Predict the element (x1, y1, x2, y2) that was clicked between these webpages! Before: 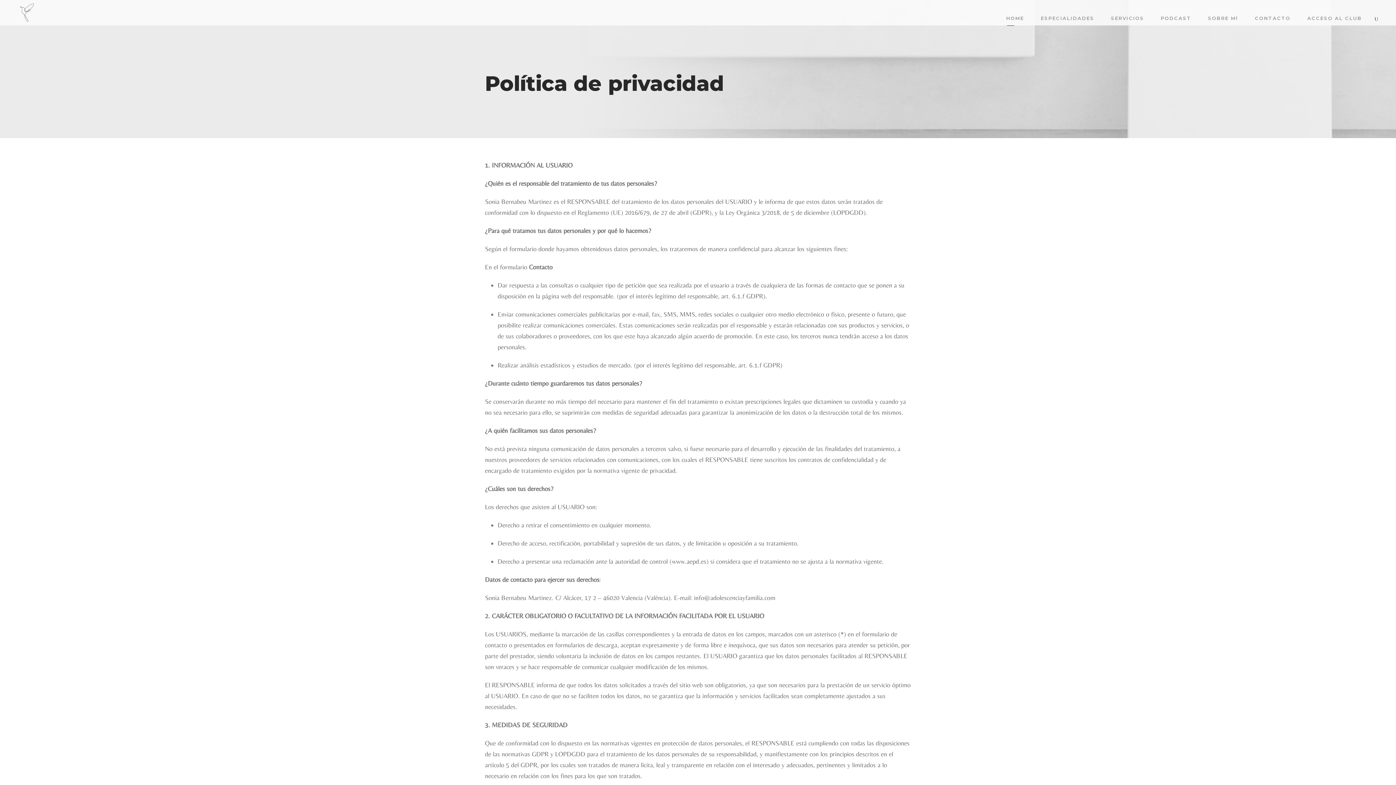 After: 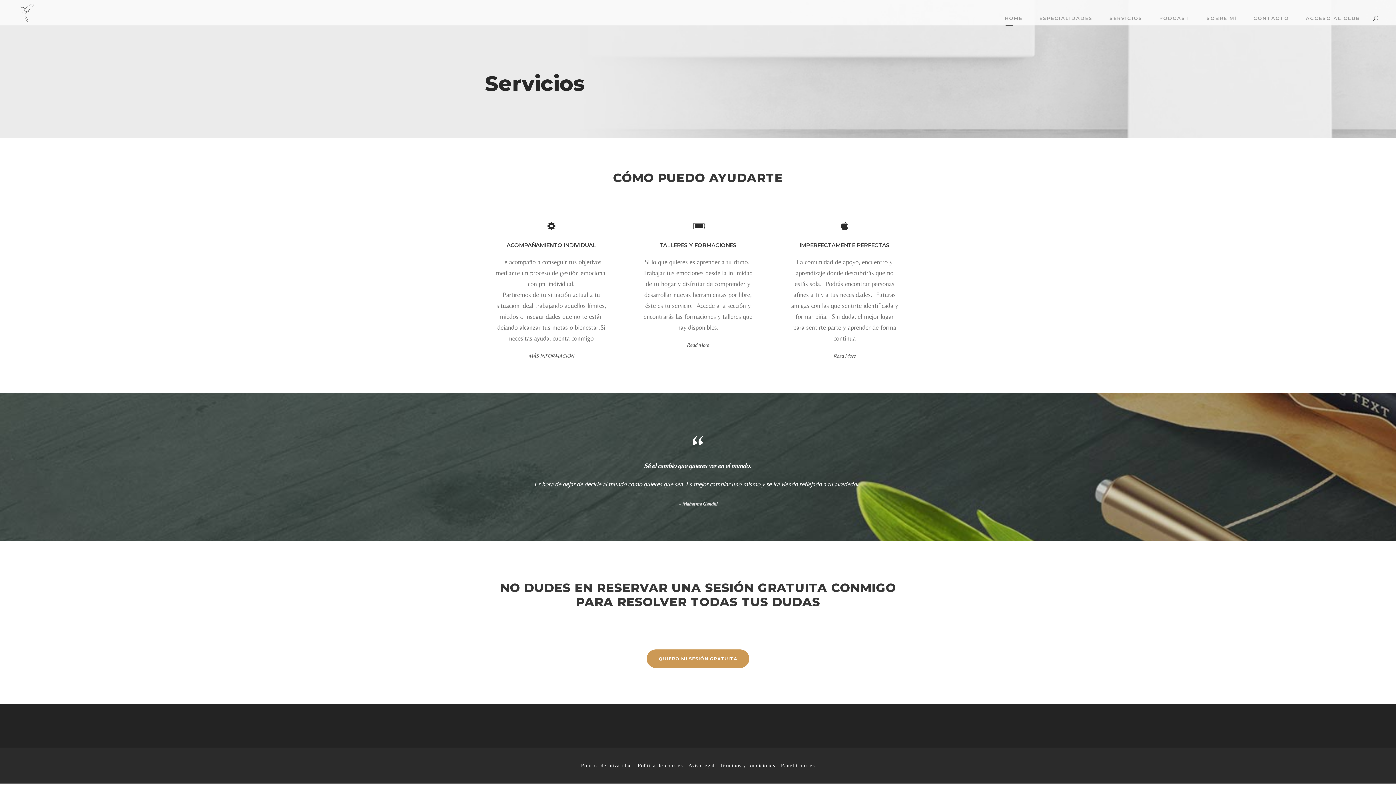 Action: bbox: (1111, 14, 1144, 25) label: SERVICIOS